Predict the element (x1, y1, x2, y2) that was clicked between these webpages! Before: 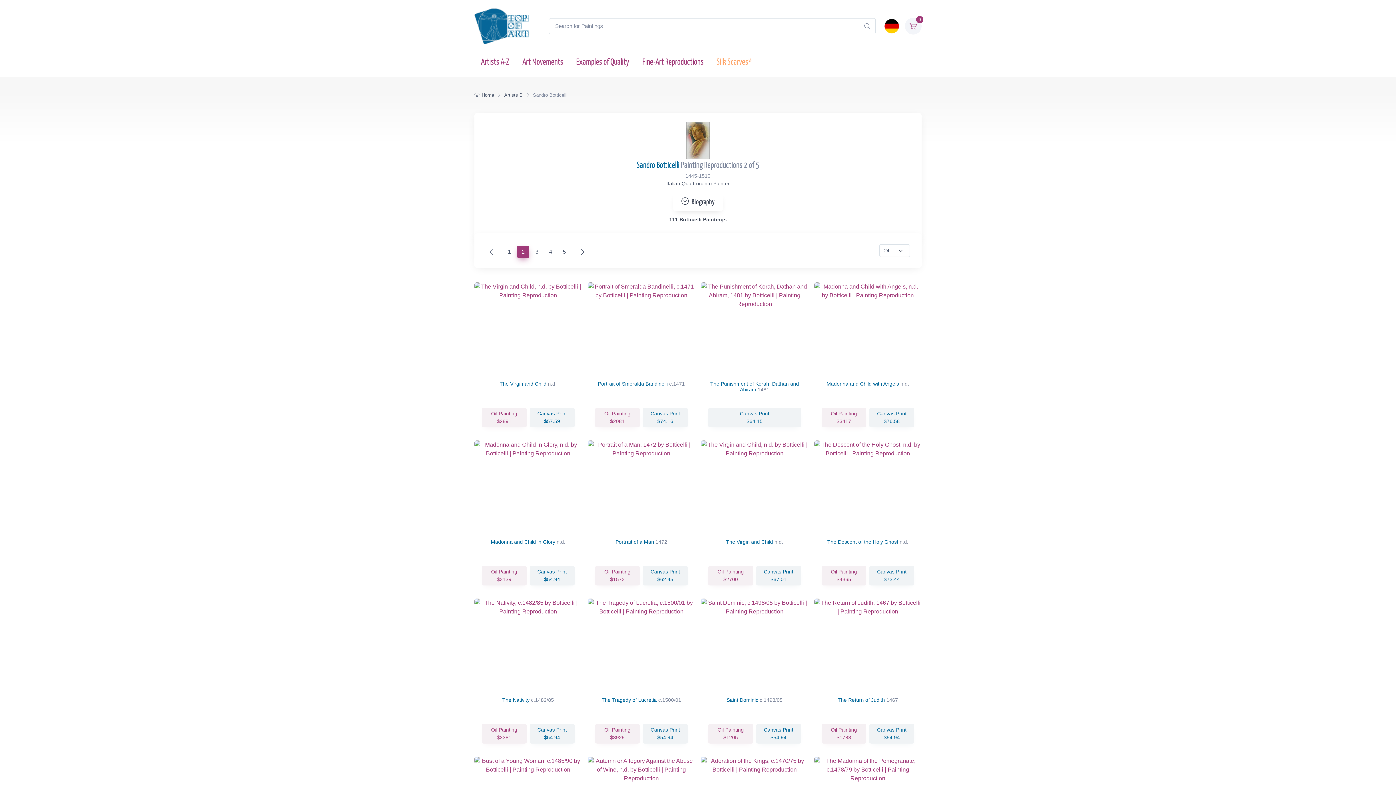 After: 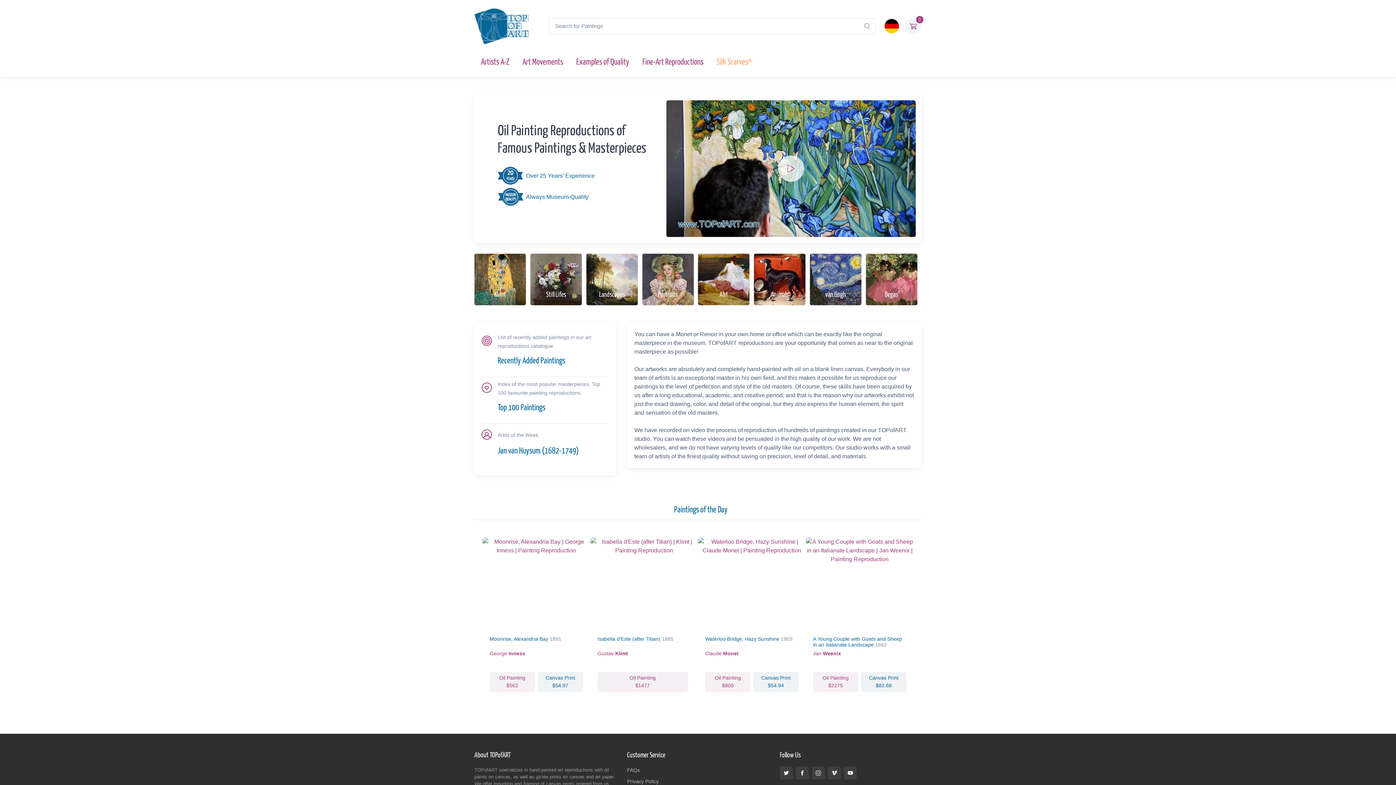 Action: bbox: (474, 4, 529, 48)